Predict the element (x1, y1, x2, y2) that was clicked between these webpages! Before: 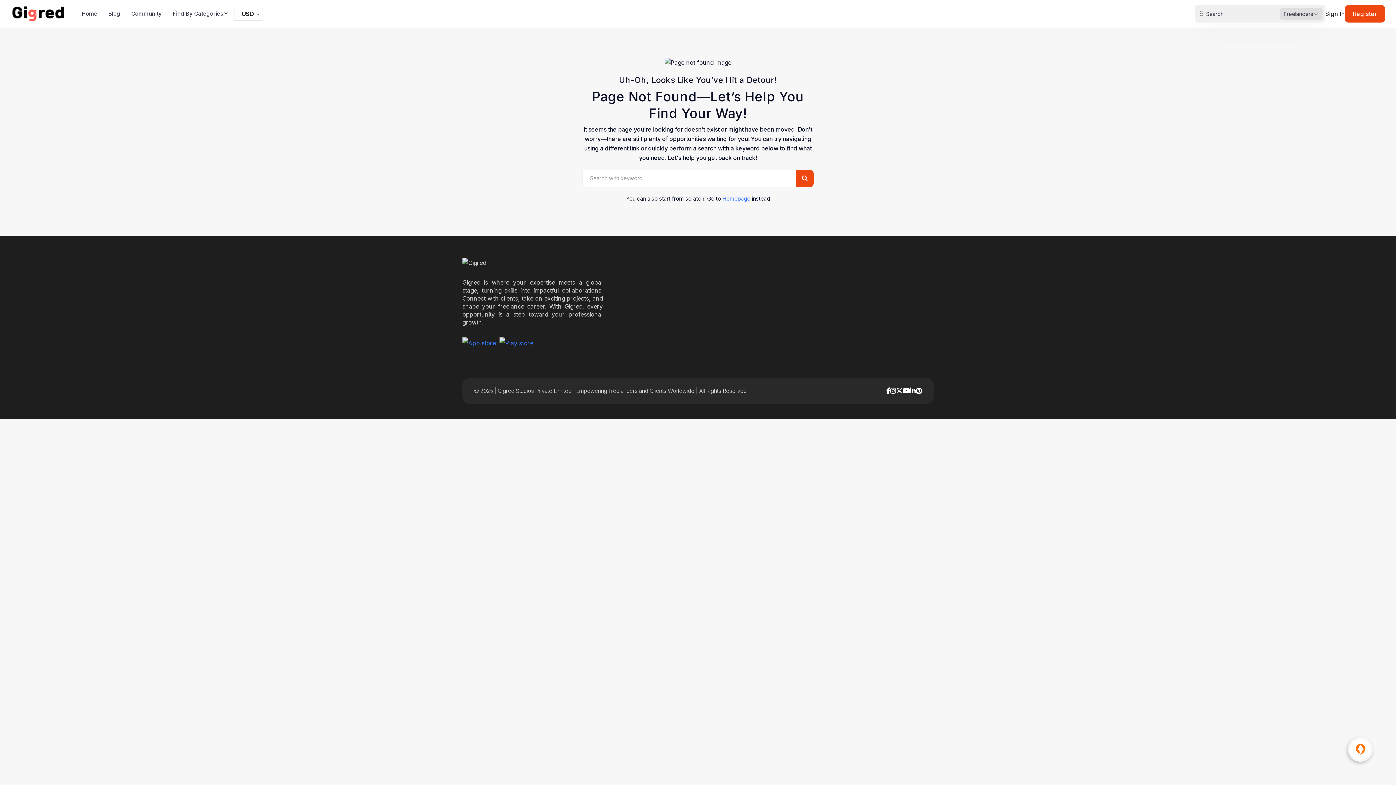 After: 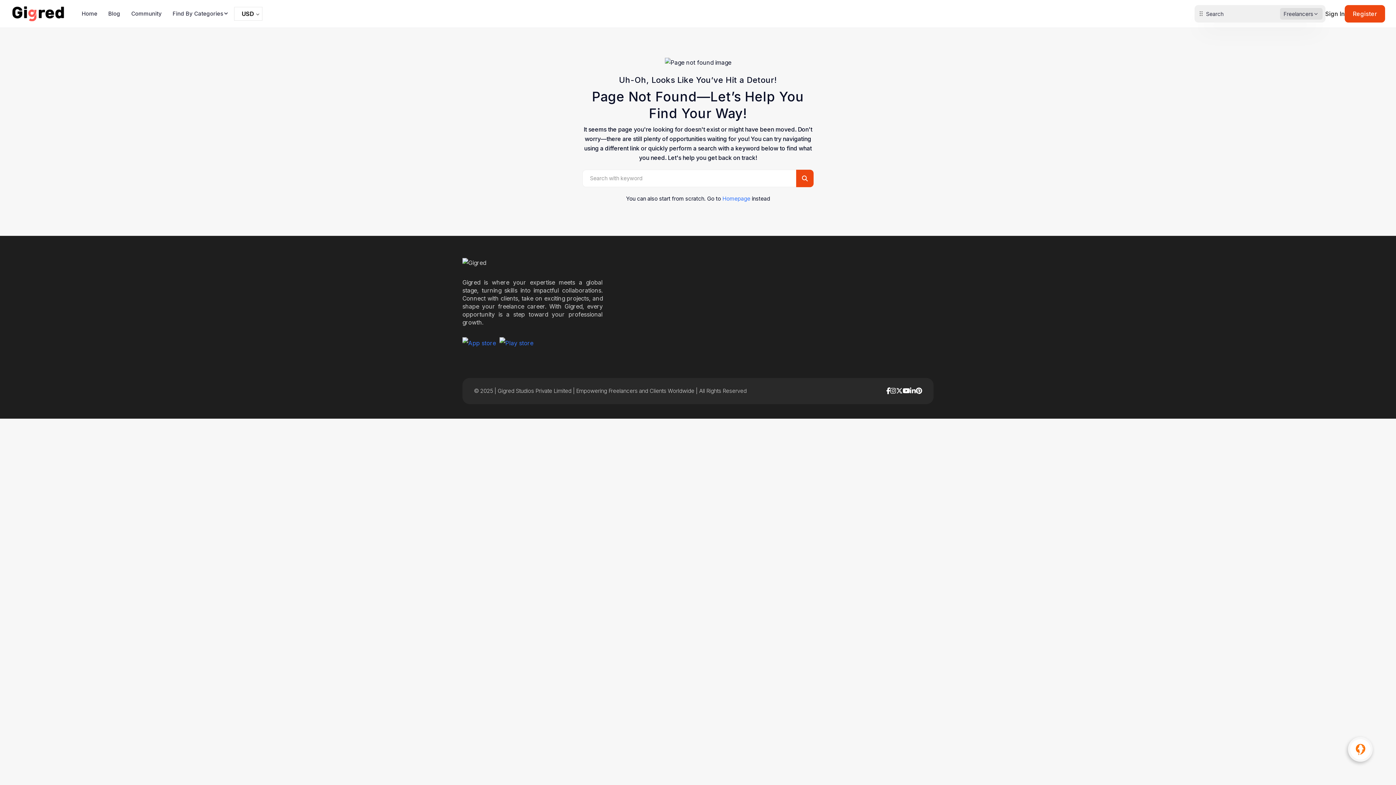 Action: bbox: (499, 337, 533, 349)